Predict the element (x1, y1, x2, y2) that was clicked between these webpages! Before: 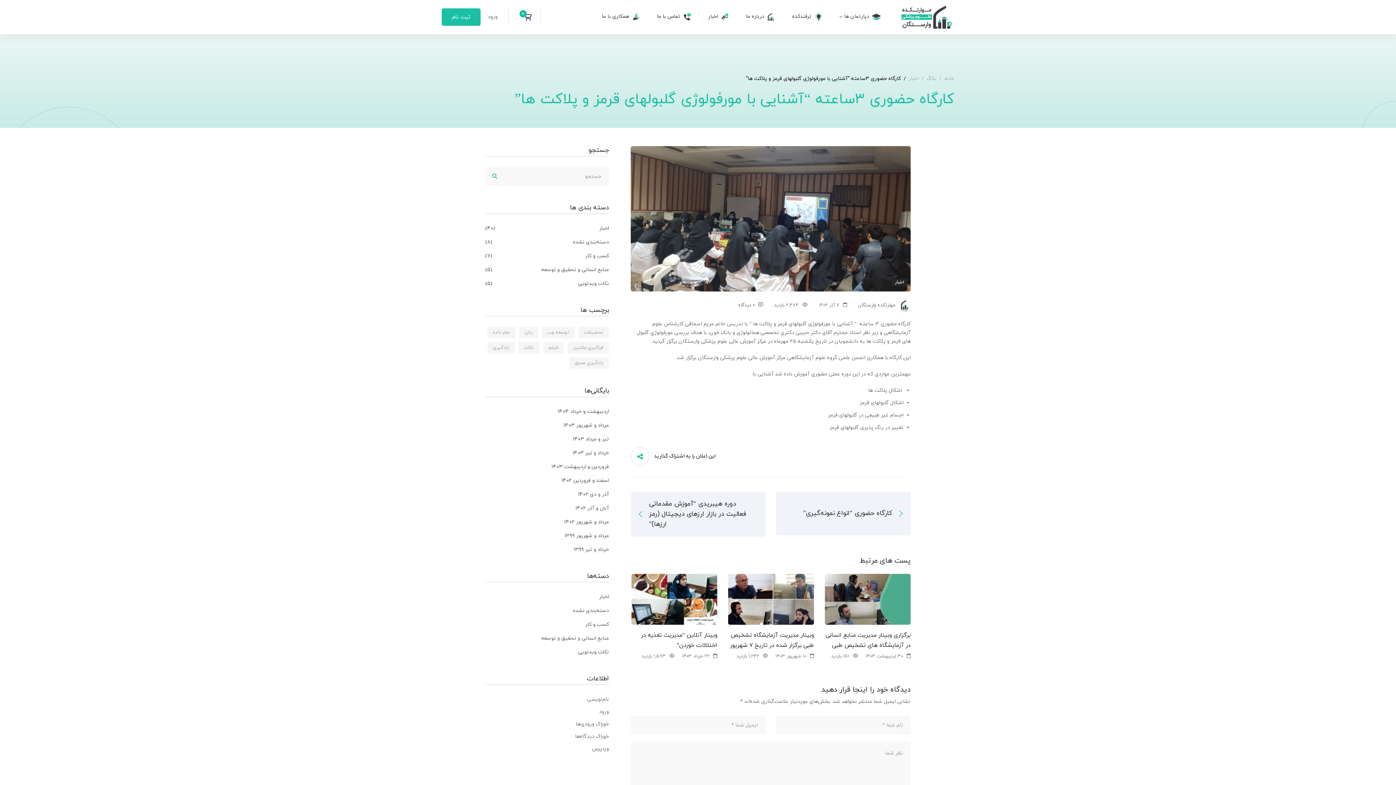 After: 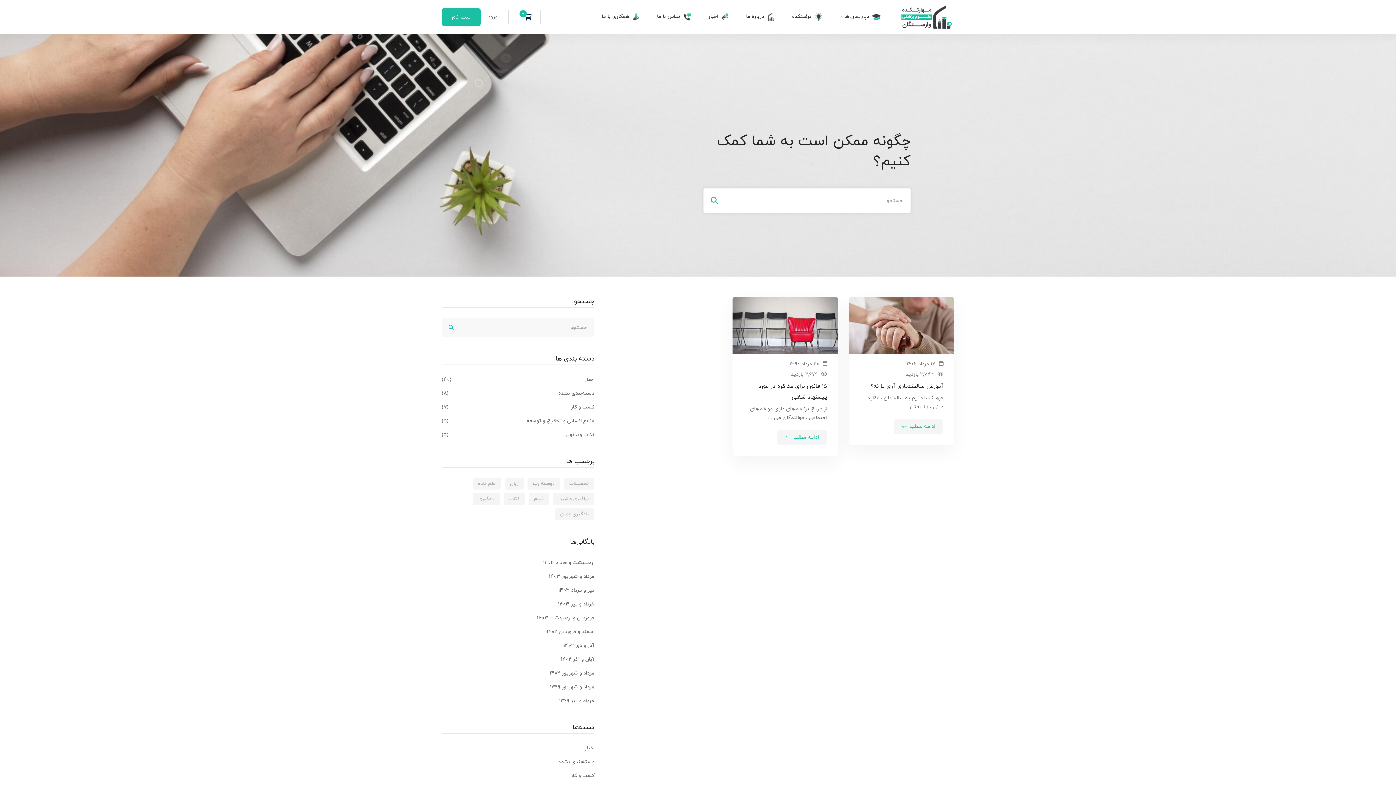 Action: bbox: (518, 342, 539, 353) label: نکات (2 مورد)